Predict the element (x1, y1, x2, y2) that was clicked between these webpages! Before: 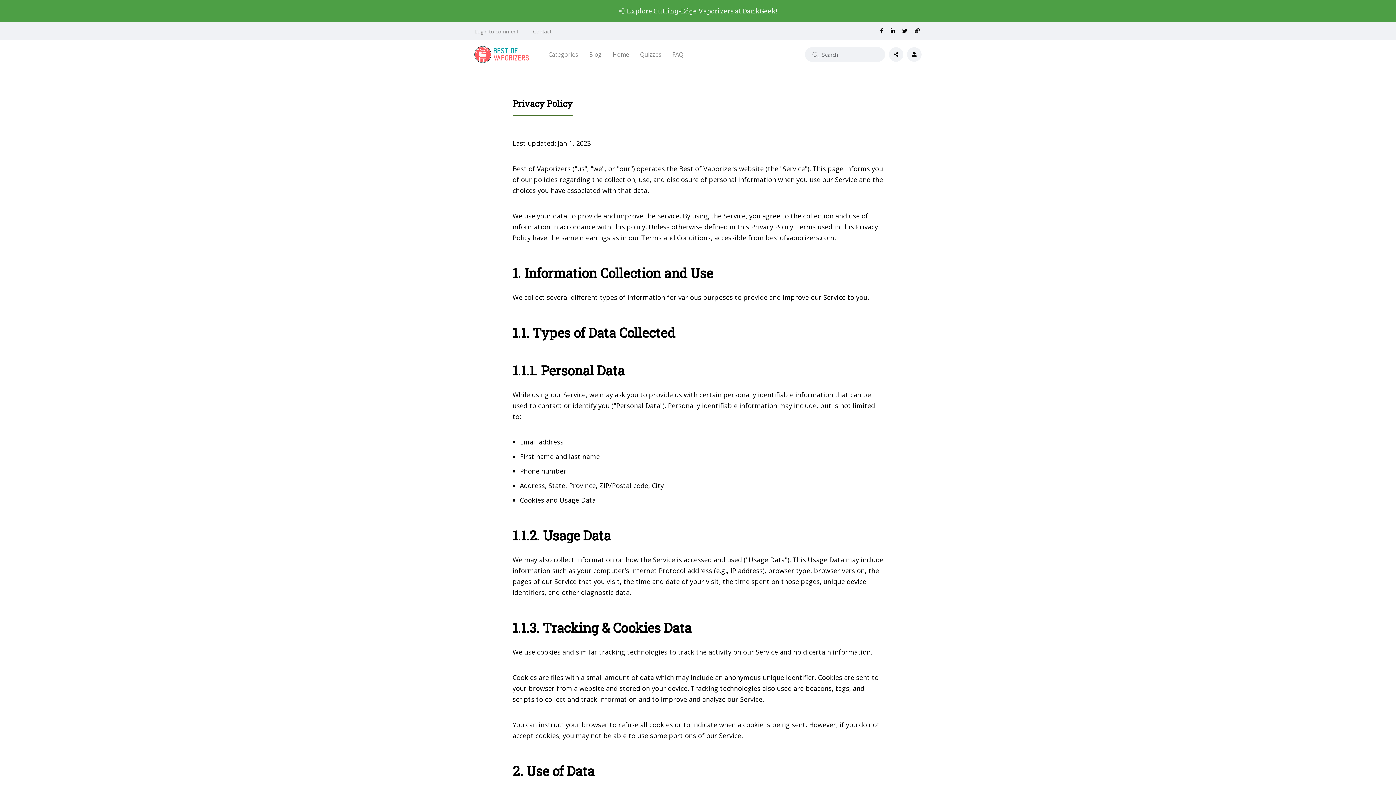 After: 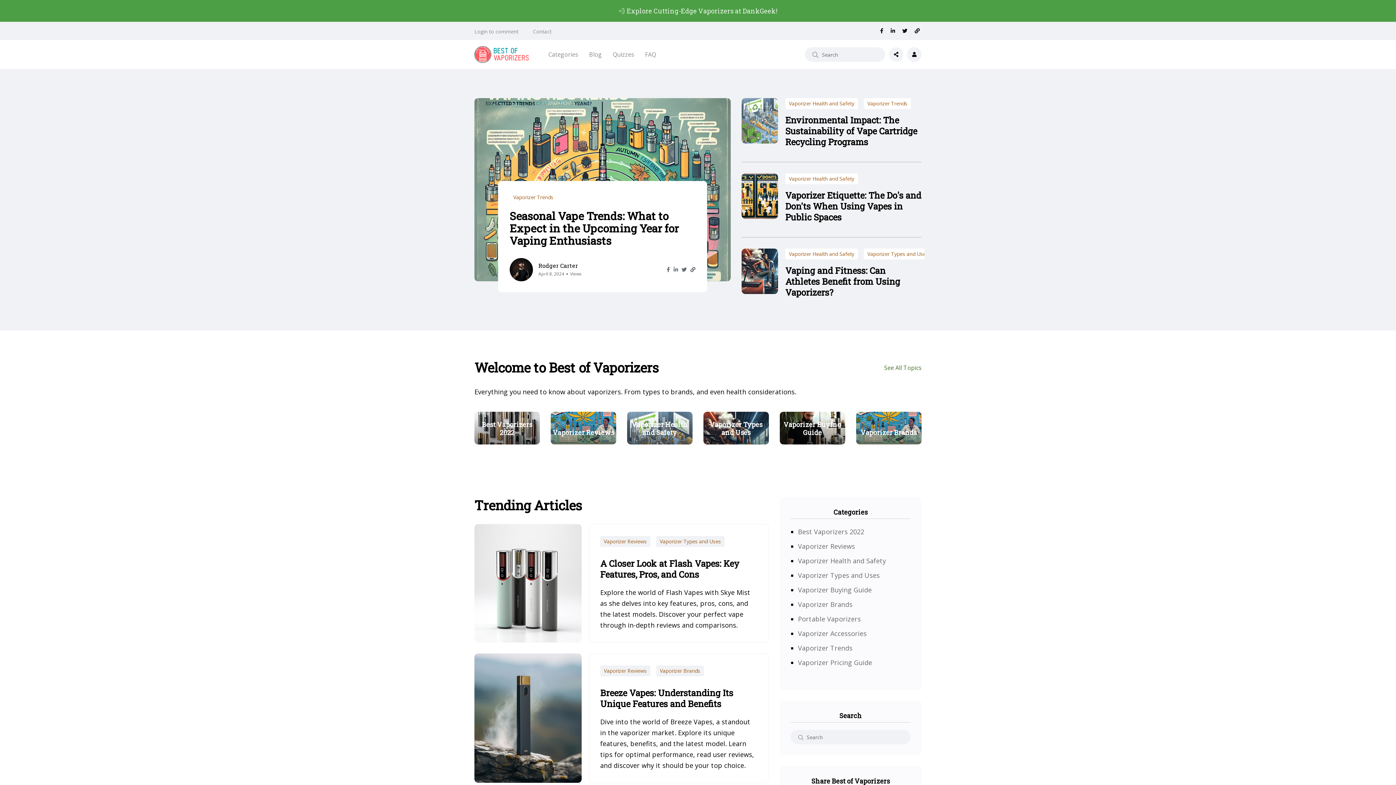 Action: bbox: (474, 44, 528, 64)